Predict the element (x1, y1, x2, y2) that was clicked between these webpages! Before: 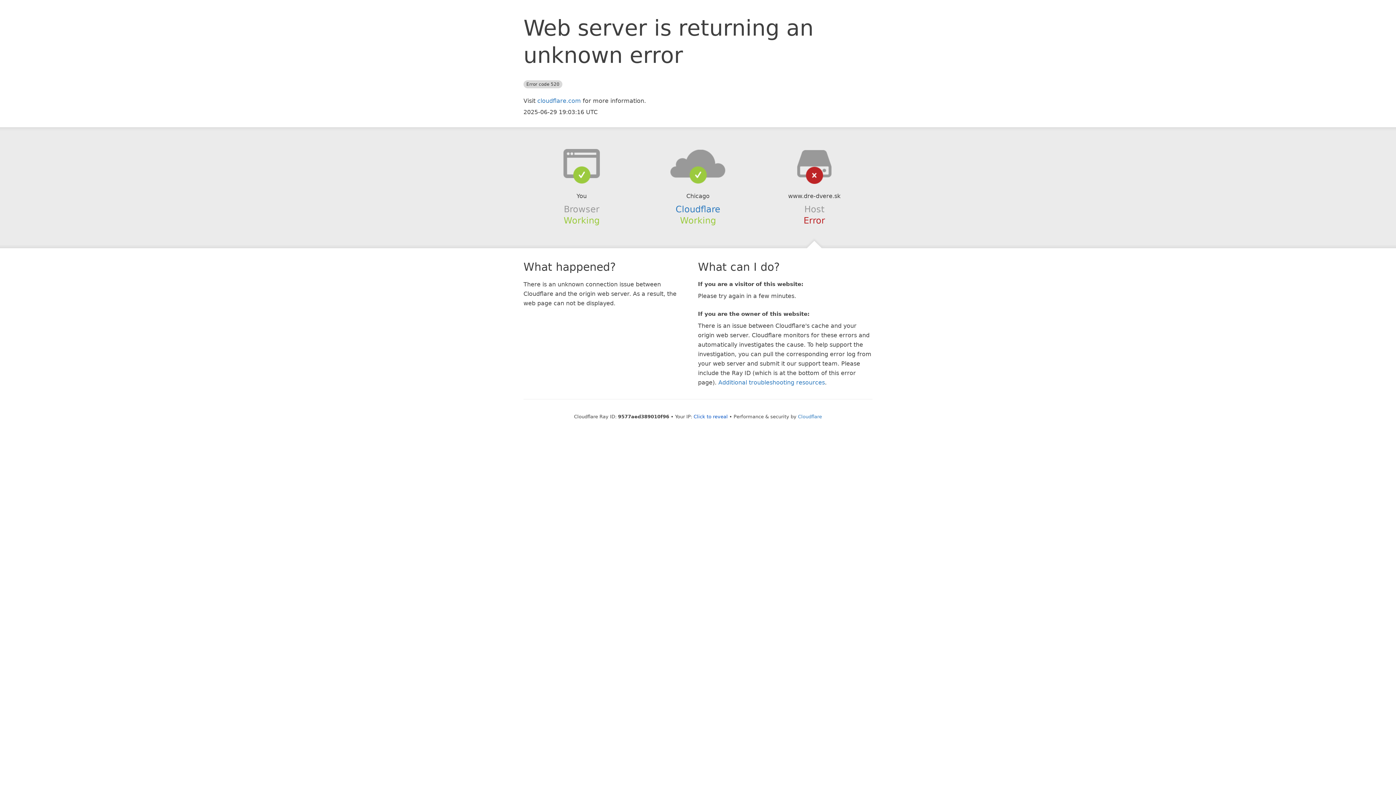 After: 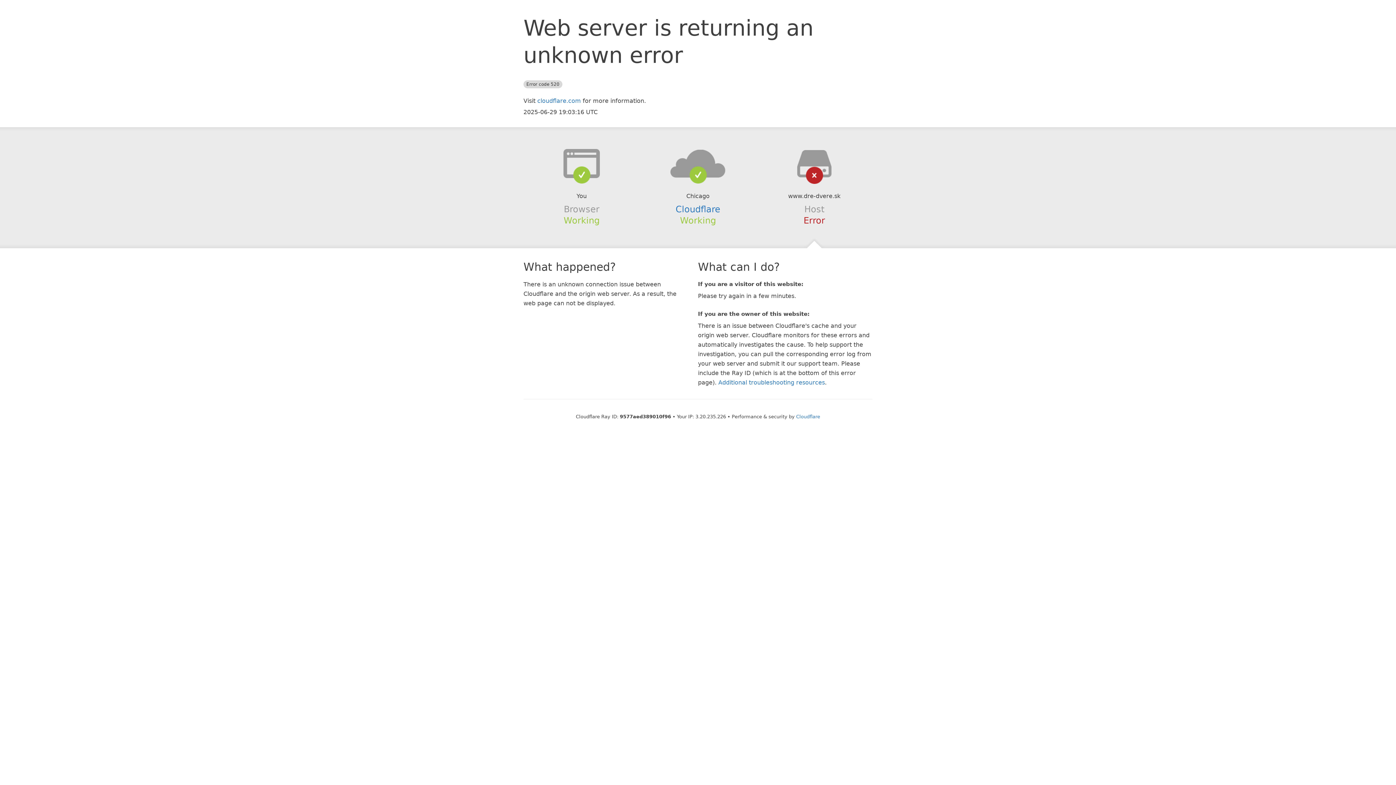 Action: label: Click to reveal bbox: (693, 414, 728, 419)